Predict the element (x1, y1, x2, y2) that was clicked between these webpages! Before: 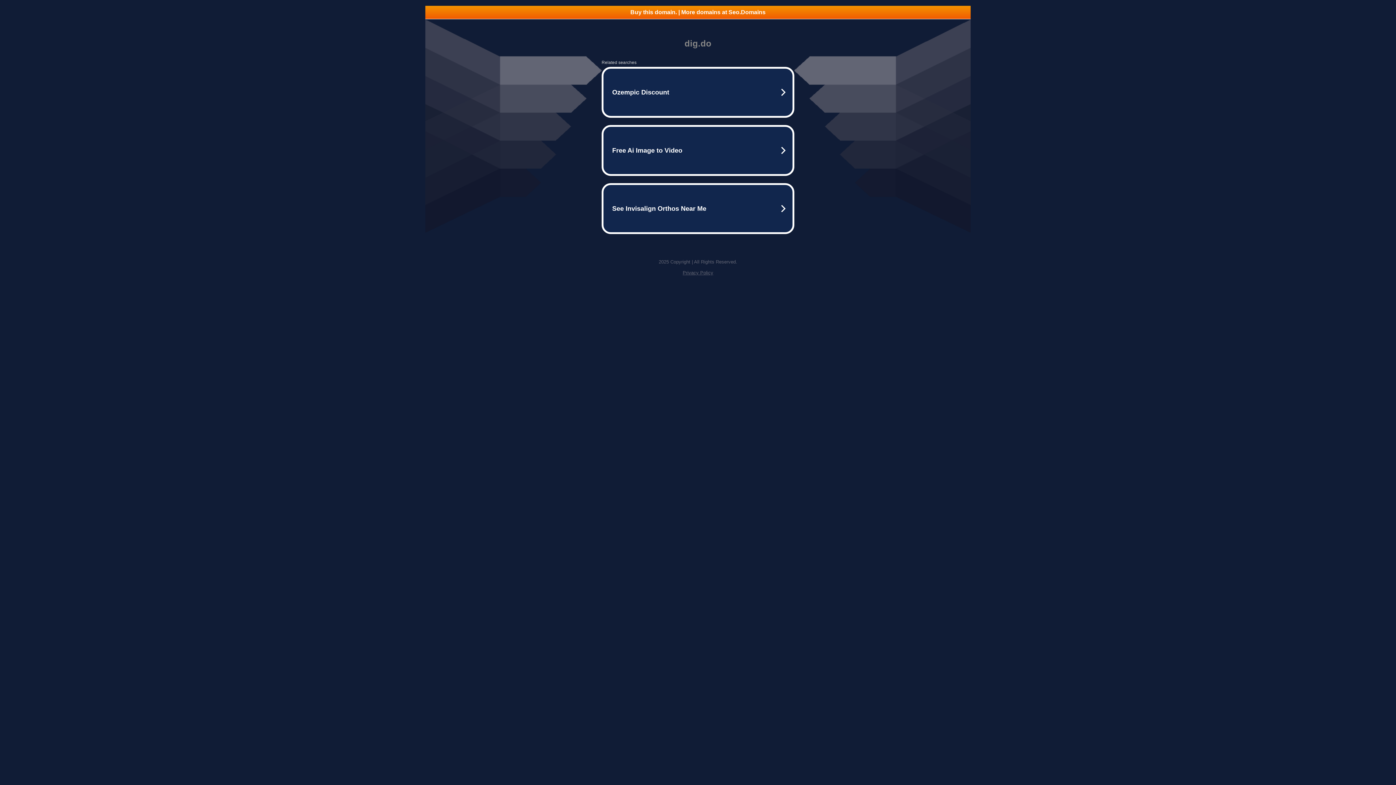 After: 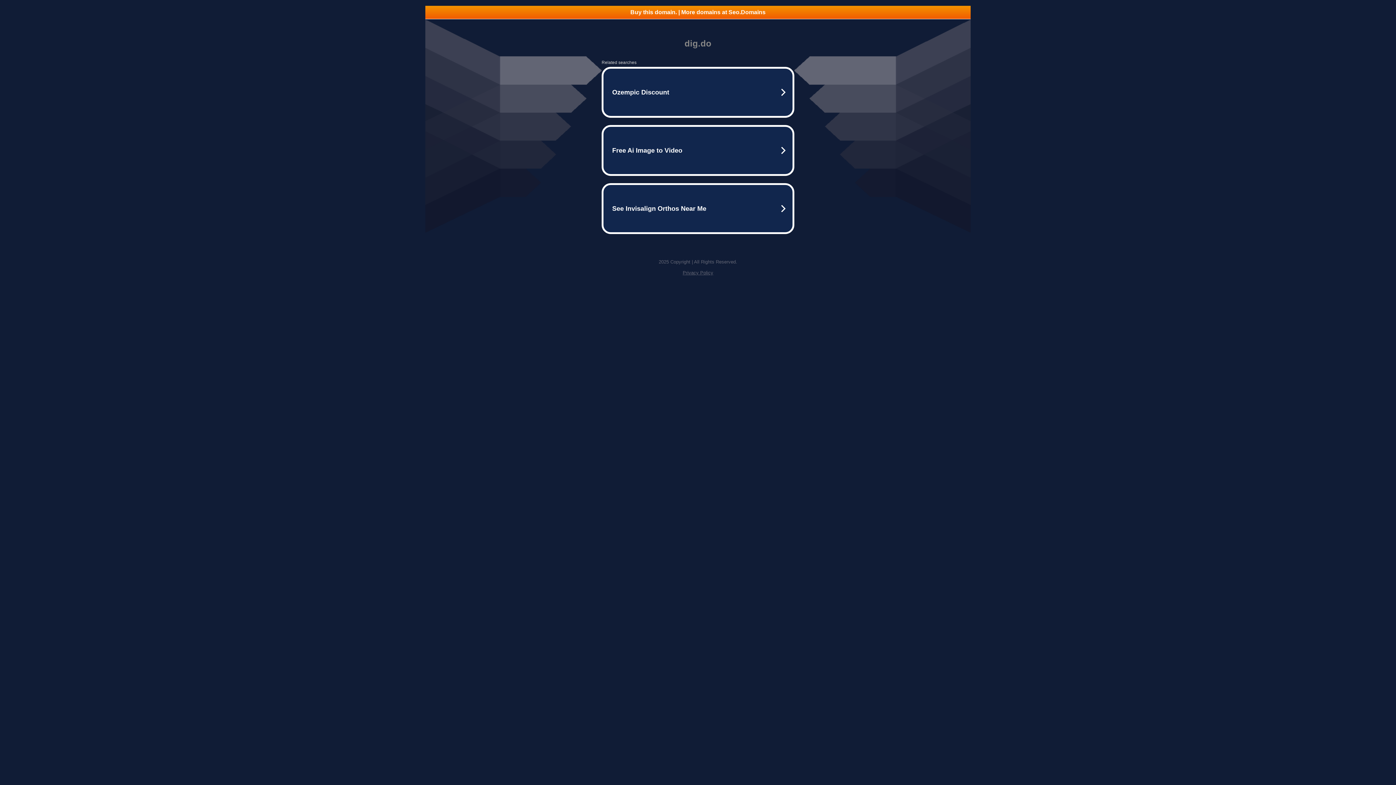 Action: bbox: (425, 5, 970, 18) label: Buy this domain. | More domains at Seo.Domains